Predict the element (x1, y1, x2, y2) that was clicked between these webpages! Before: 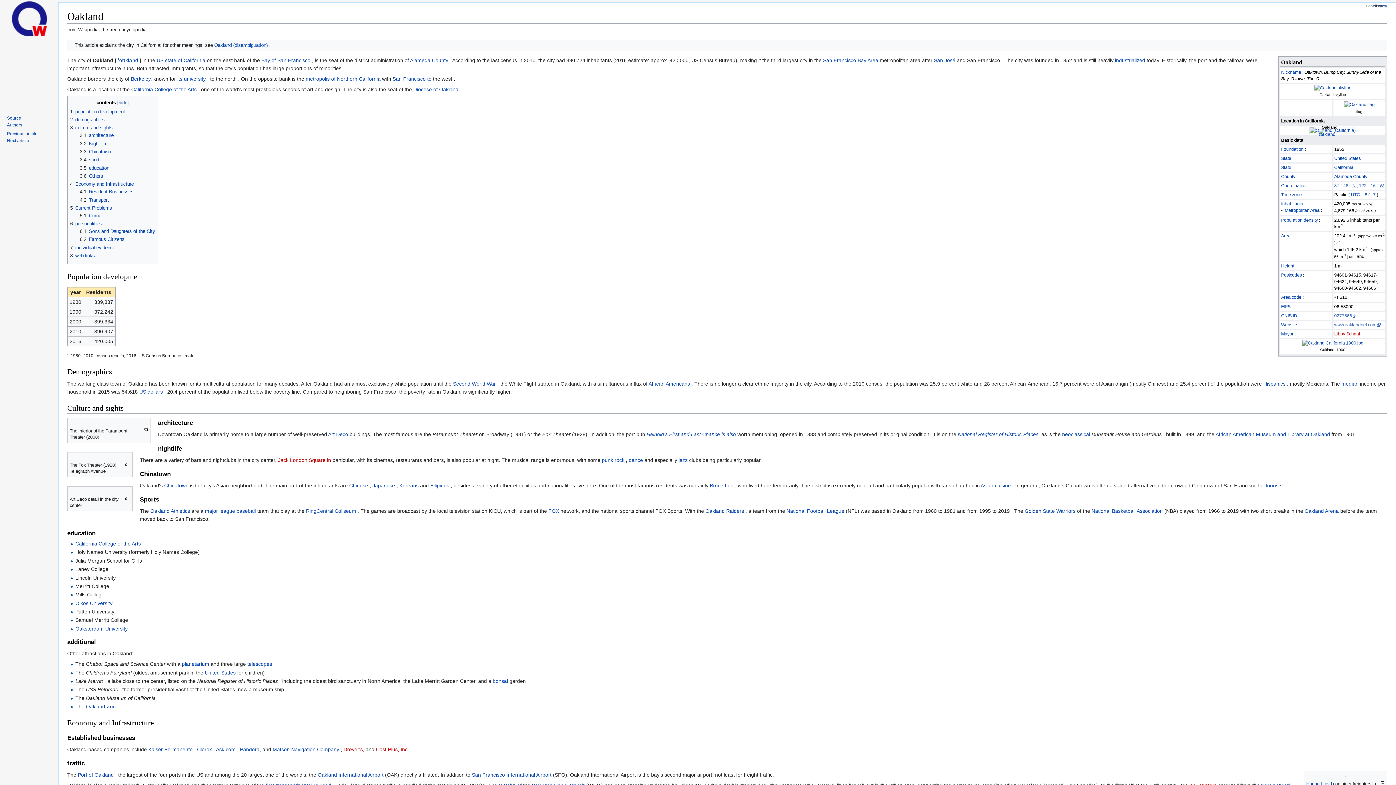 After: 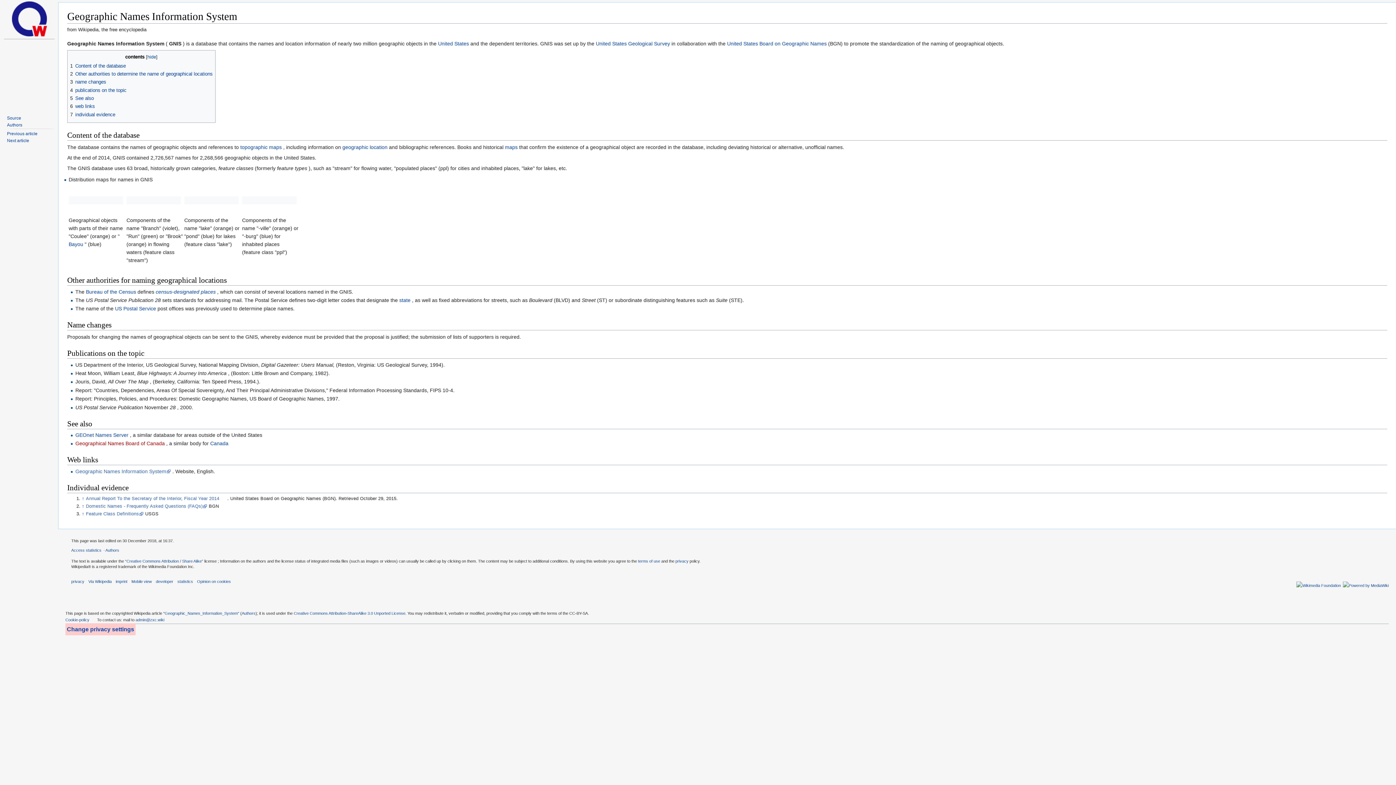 Action: label: GNIS ID bbox: (1281, 313, 1297, 318)